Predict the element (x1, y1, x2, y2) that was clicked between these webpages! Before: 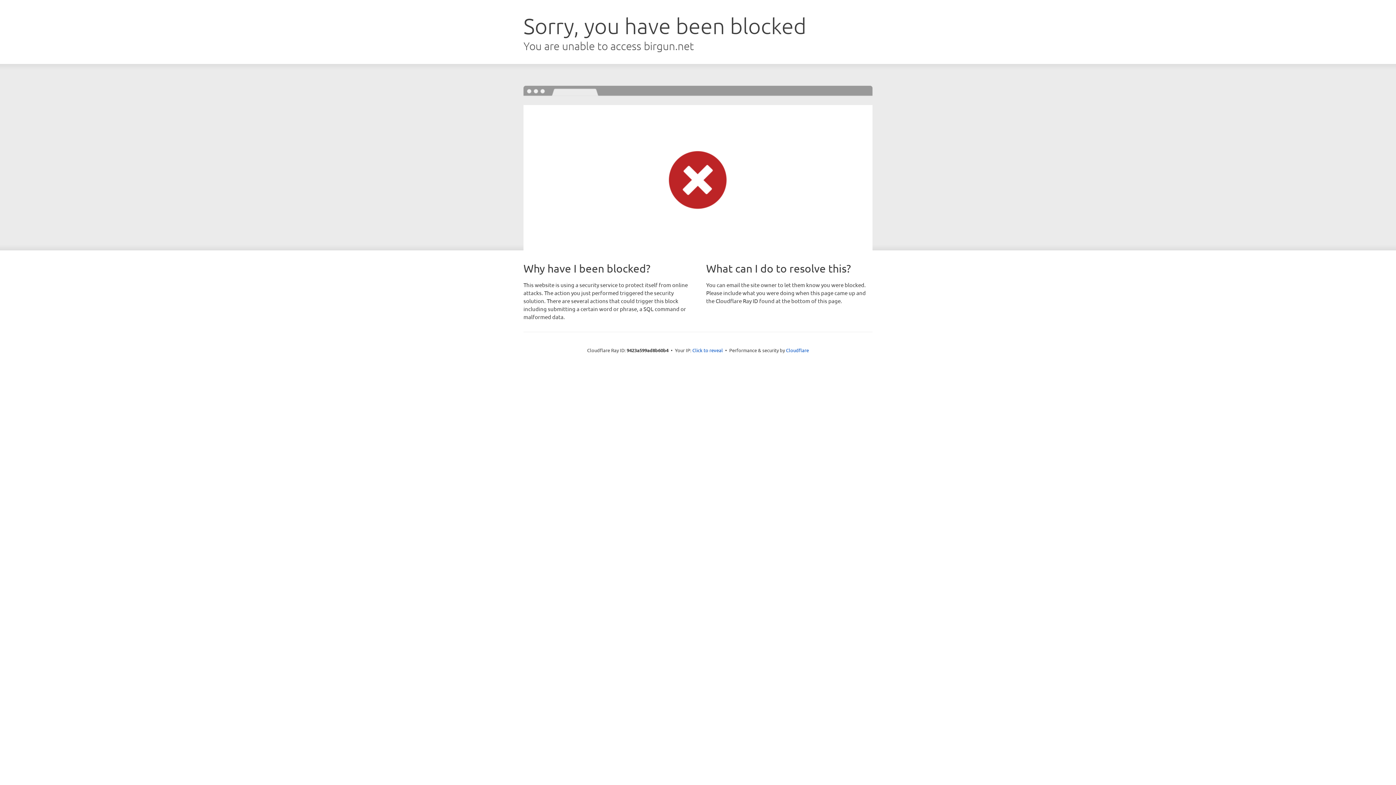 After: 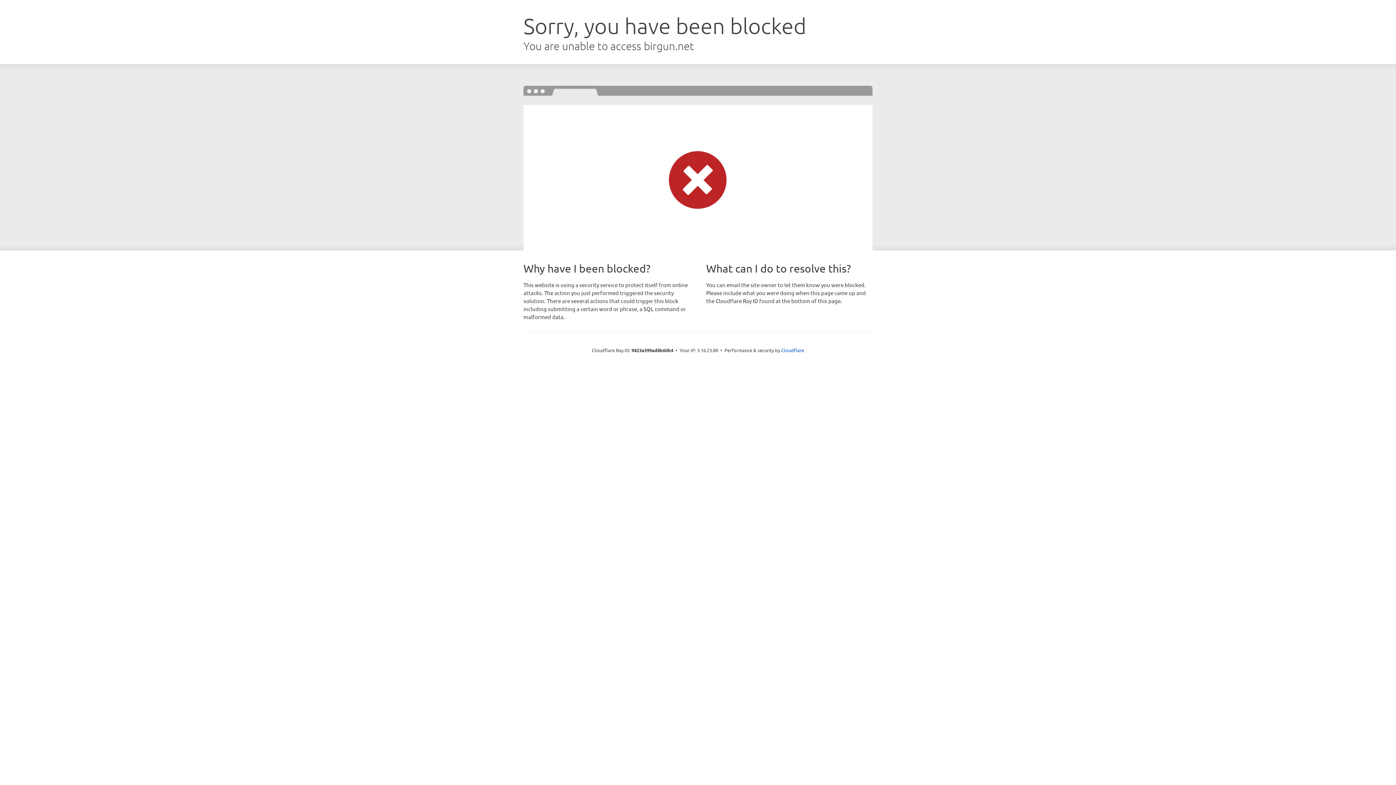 Action: bbox: (692, 346, 723, 353) label: Click to reveal